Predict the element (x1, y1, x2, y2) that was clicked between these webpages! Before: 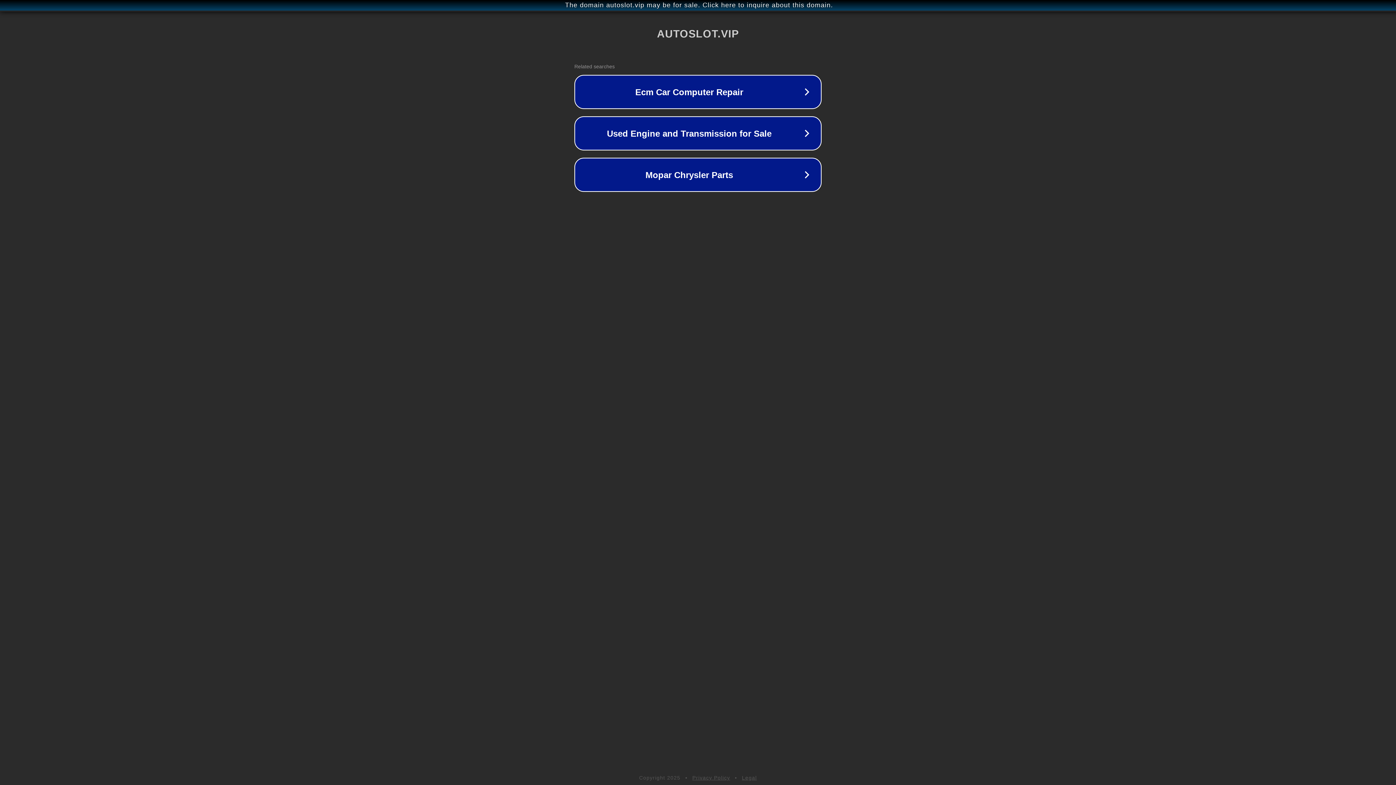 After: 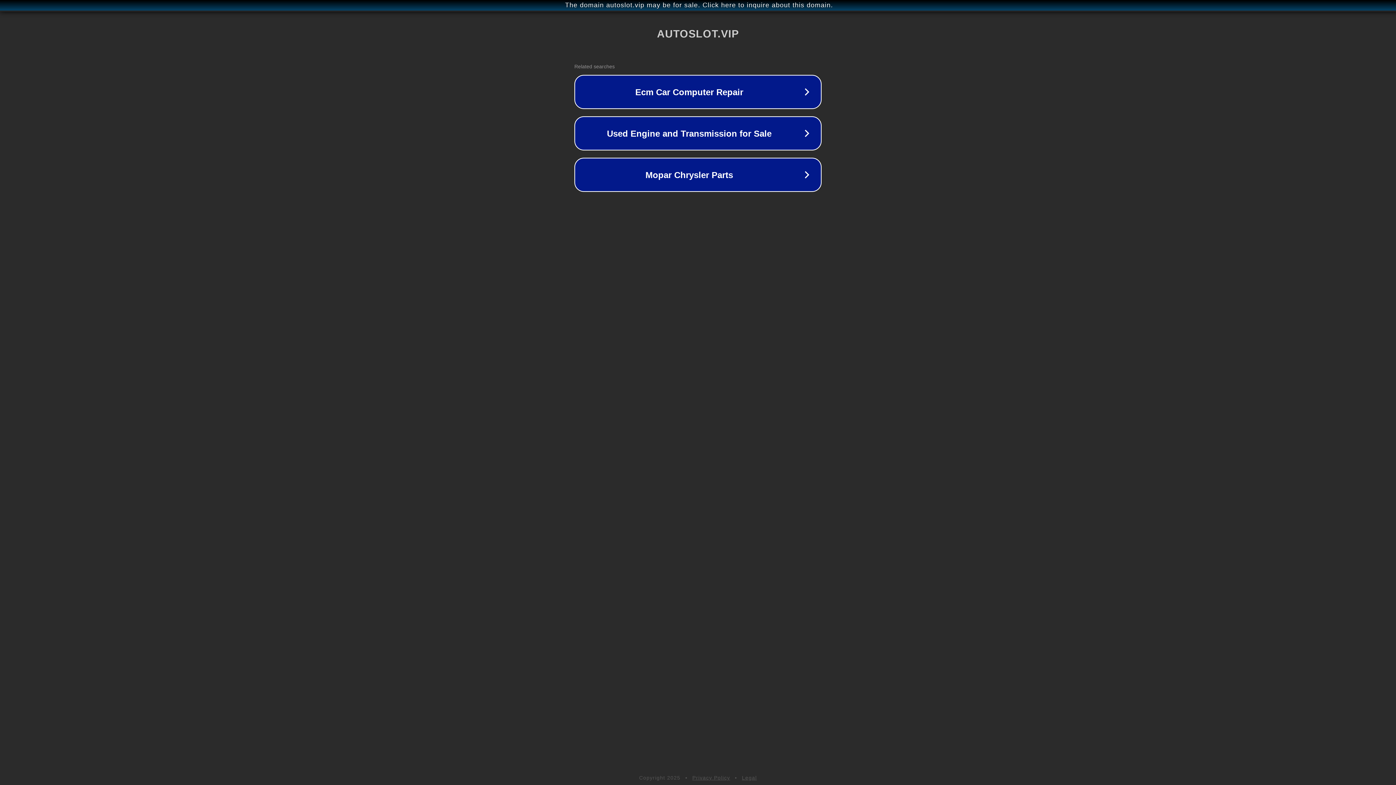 Action: label: Legal bbox: (742, 775, 757, 781)